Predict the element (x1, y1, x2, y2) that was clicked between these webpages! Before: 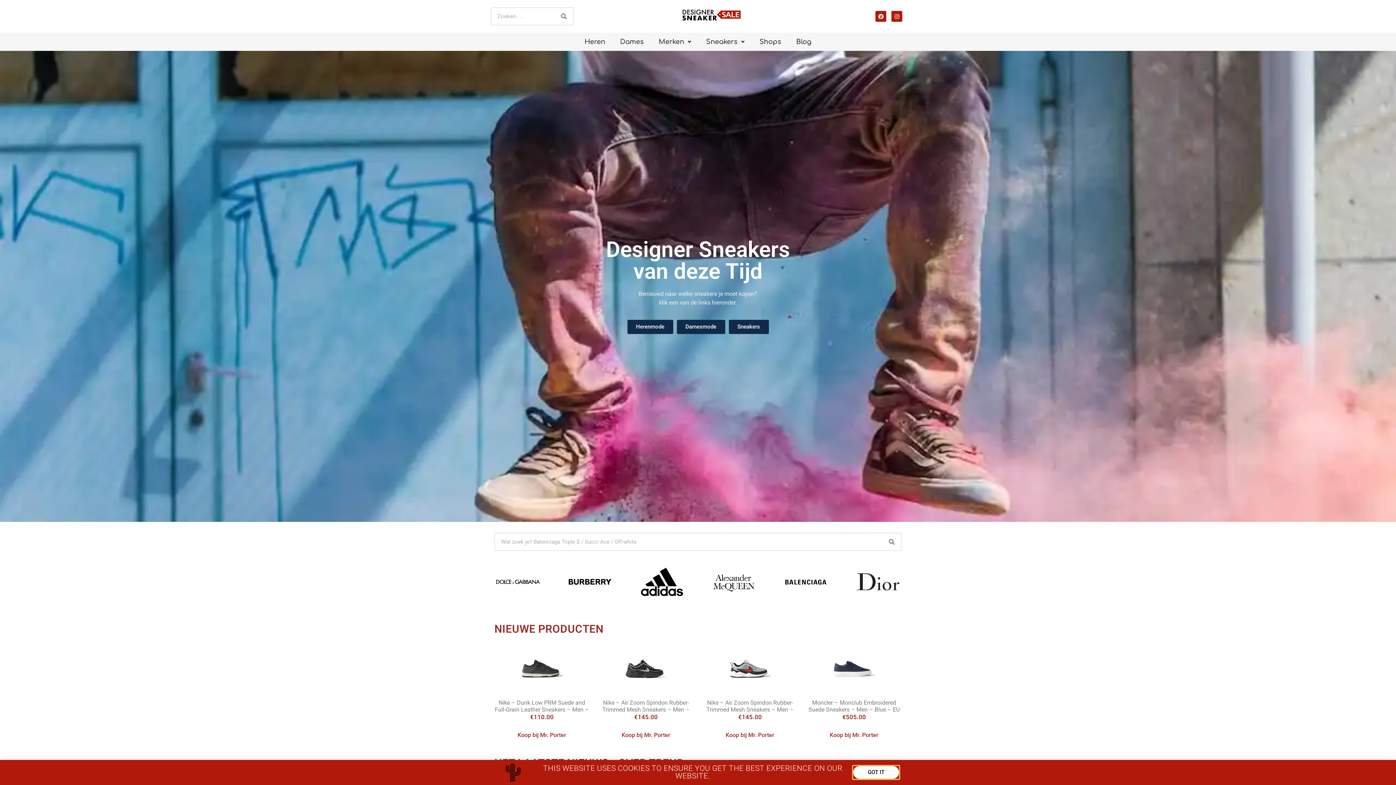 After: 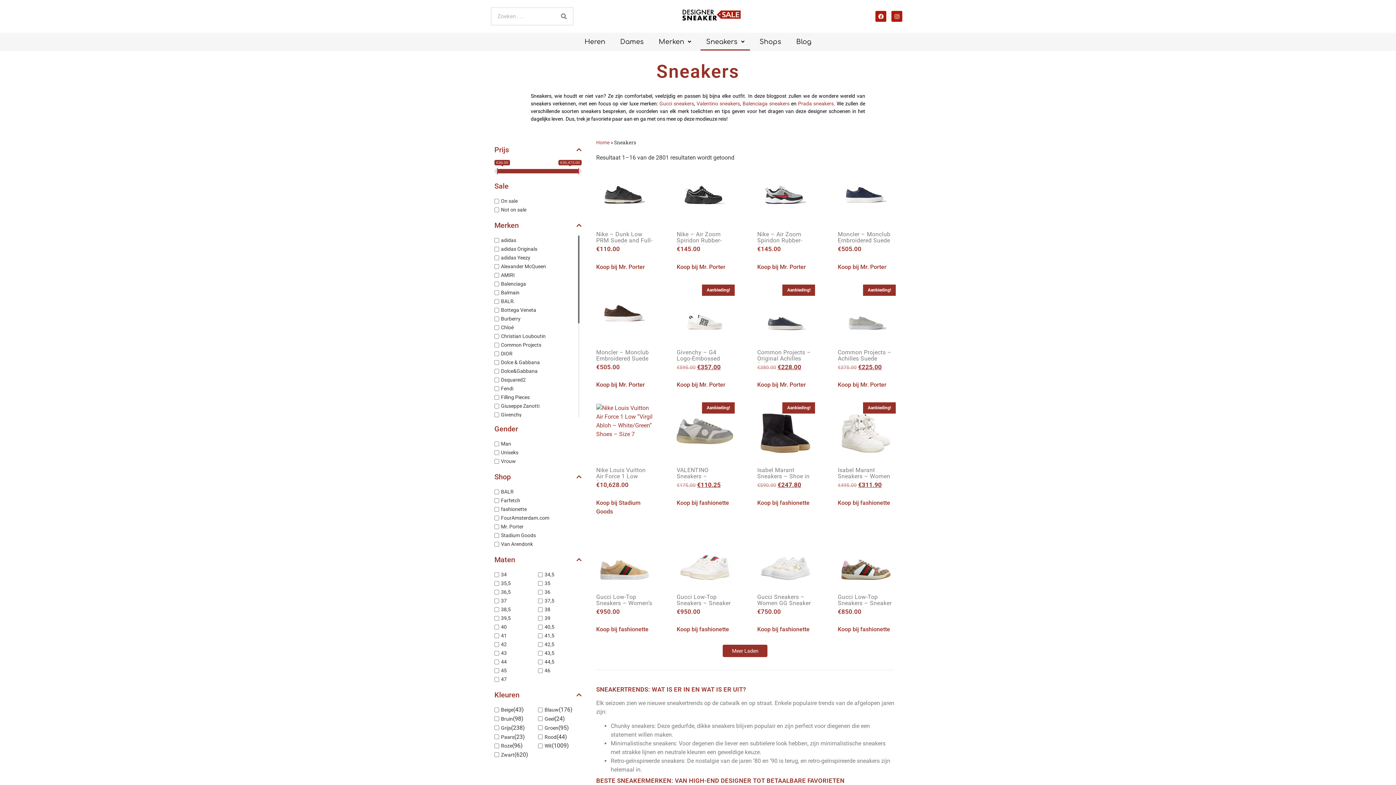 Action: label: Sneakers bbox: (700, 33, 750, 50)